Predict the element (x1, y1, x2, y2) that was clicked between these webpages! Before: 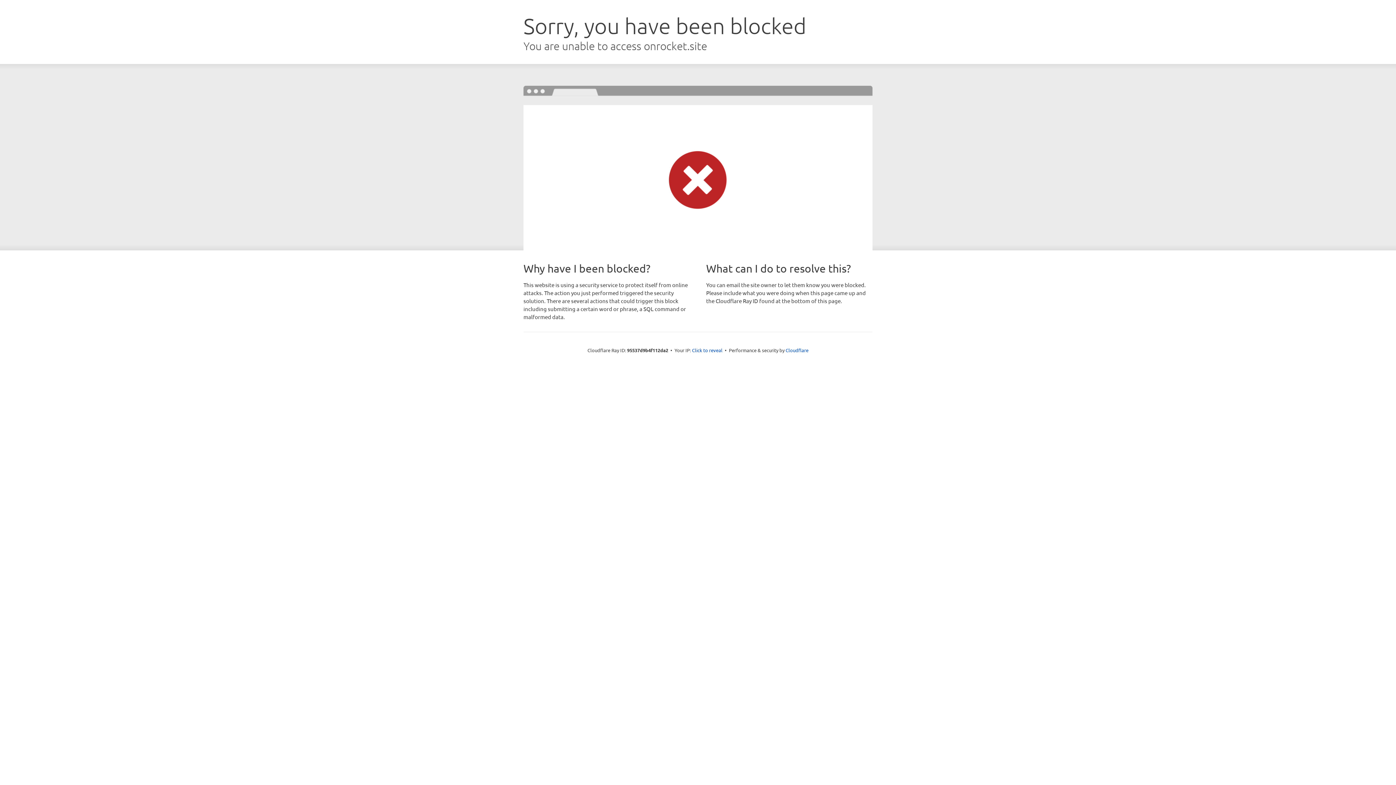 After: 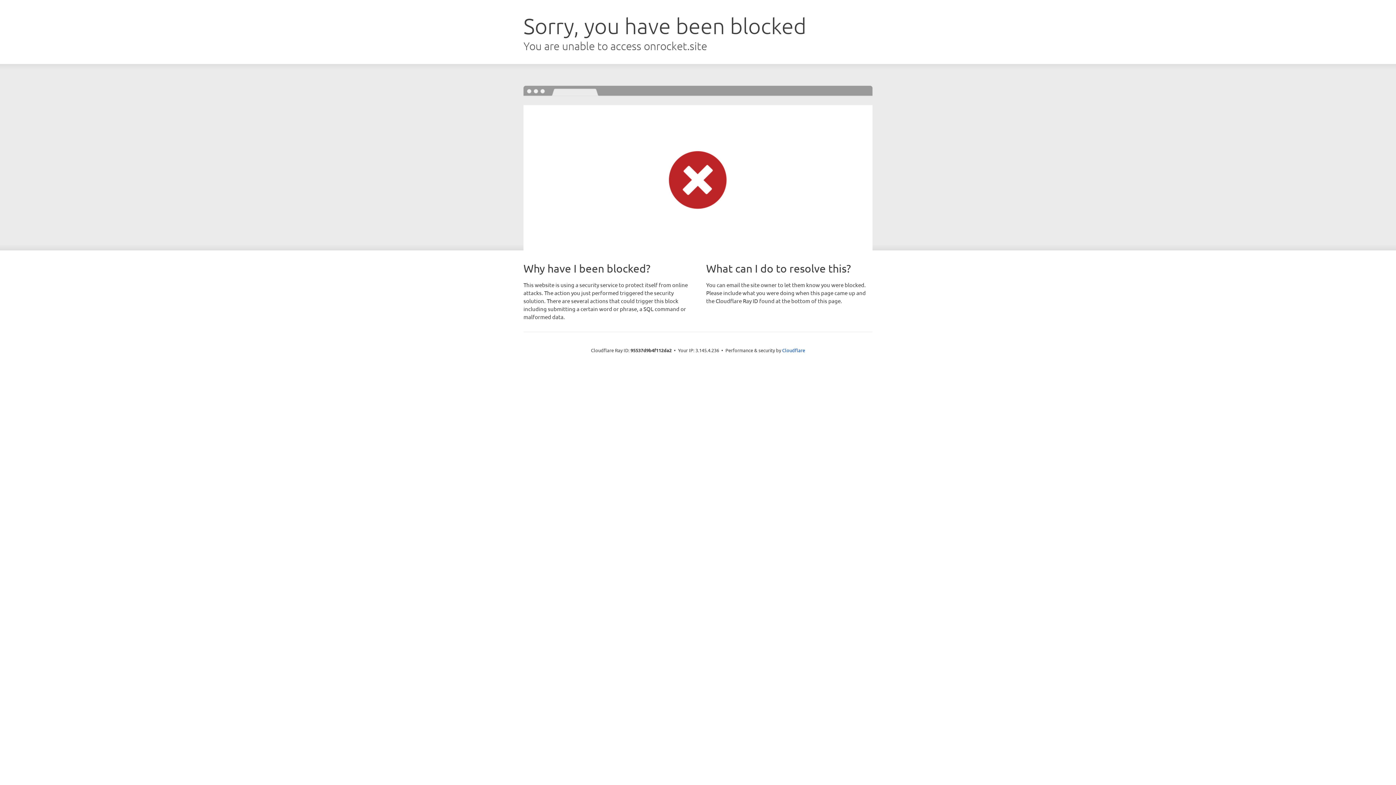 Action: bbox: (692, 346, 722, 353) label: Click to reveal